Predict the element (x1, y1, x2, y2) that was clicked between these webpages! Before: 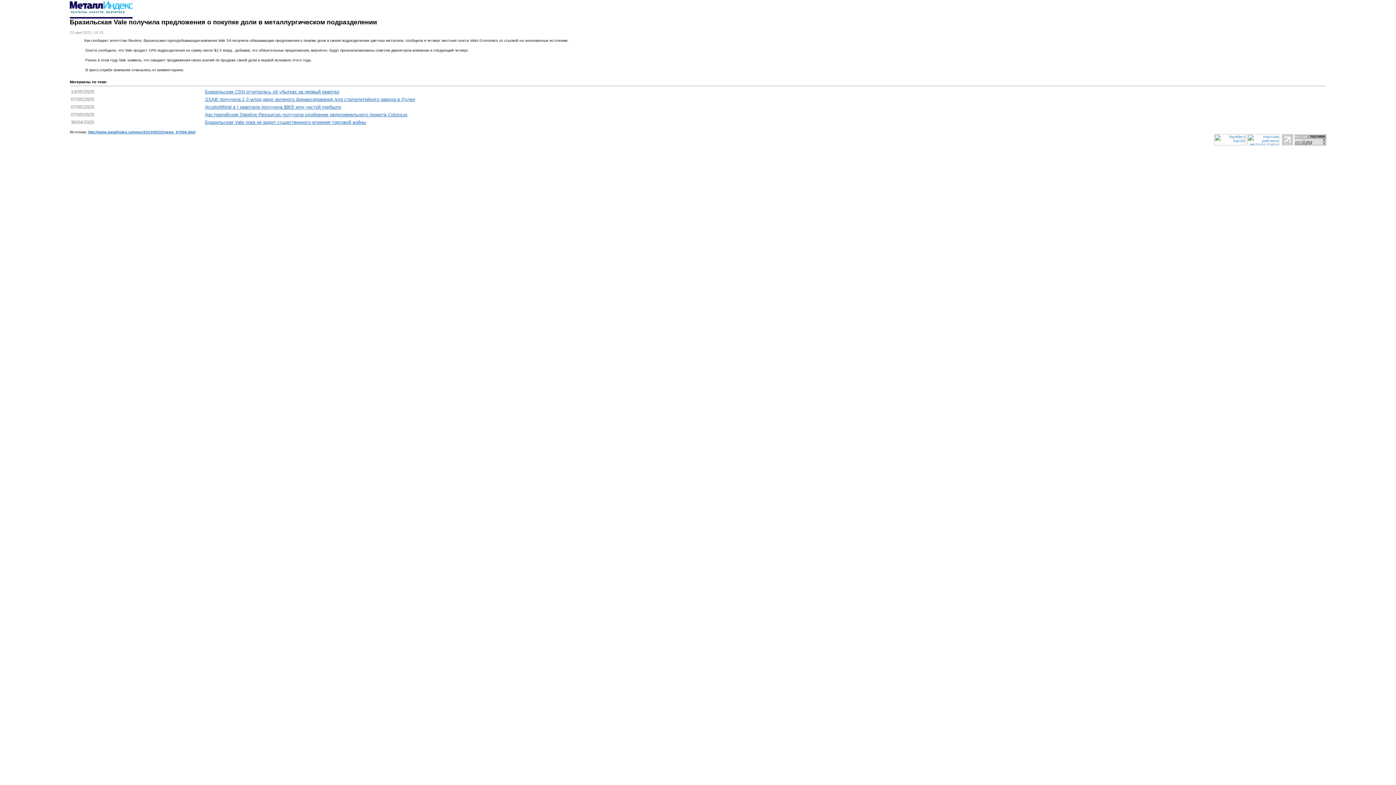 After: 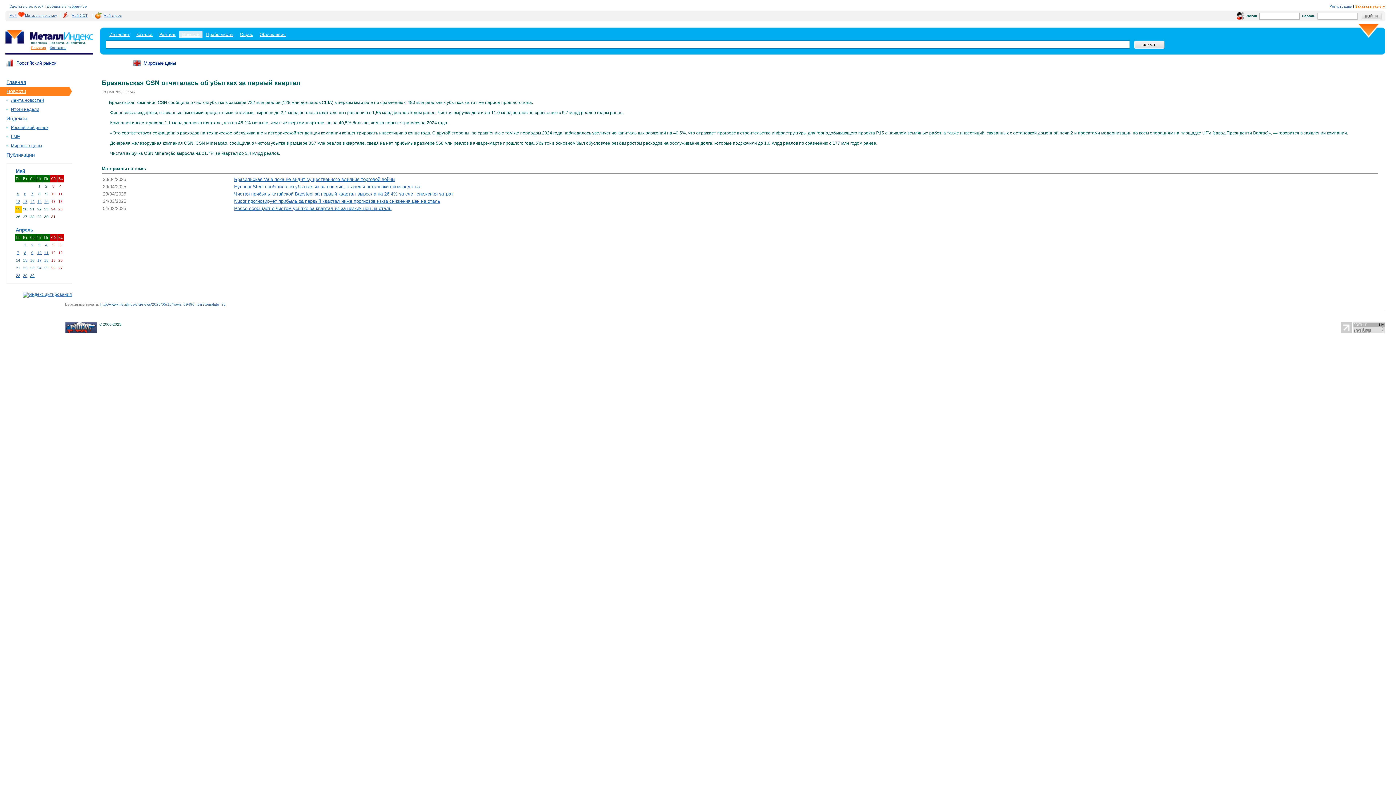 Action: bbox: (205, 89, 339, 94) label: Бразильская CSN отчиталась об убытках за первый квартал